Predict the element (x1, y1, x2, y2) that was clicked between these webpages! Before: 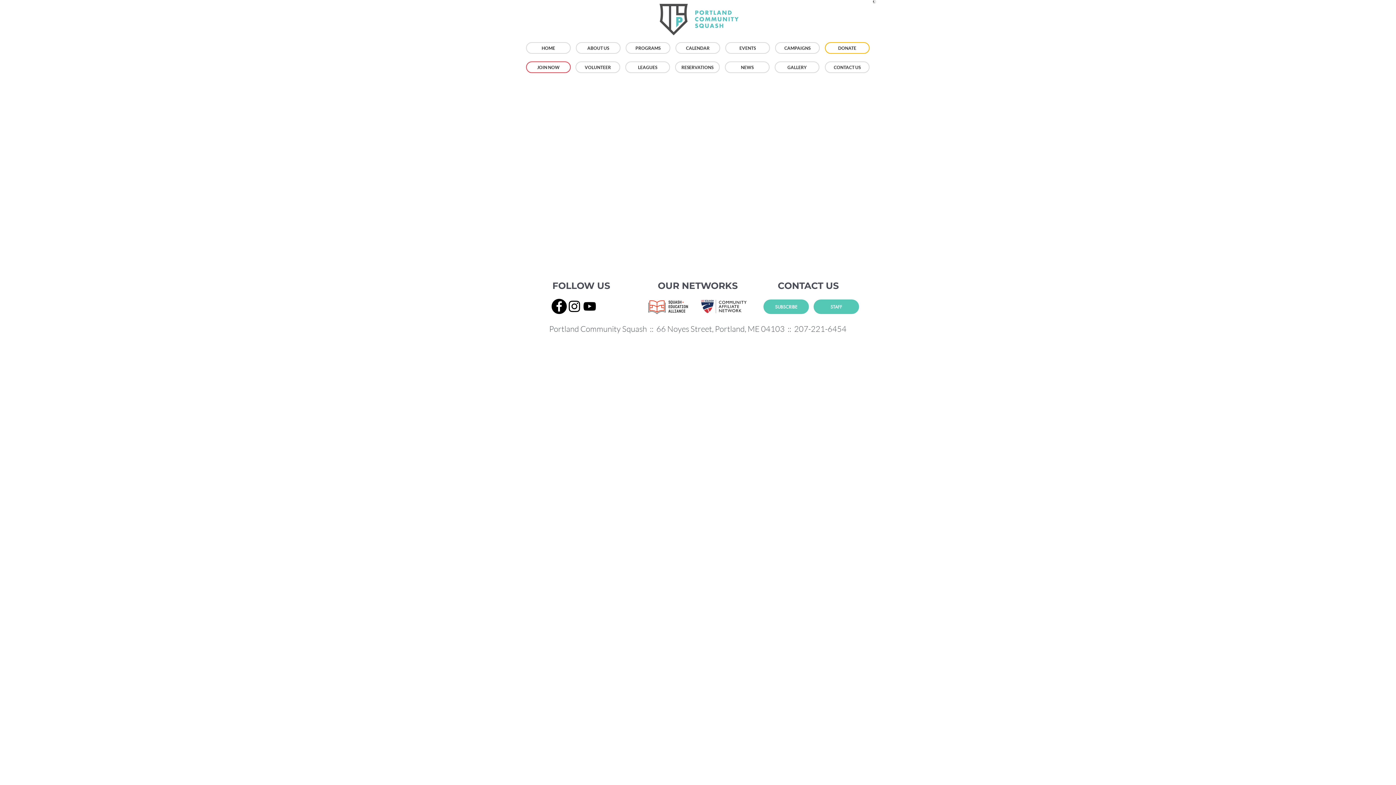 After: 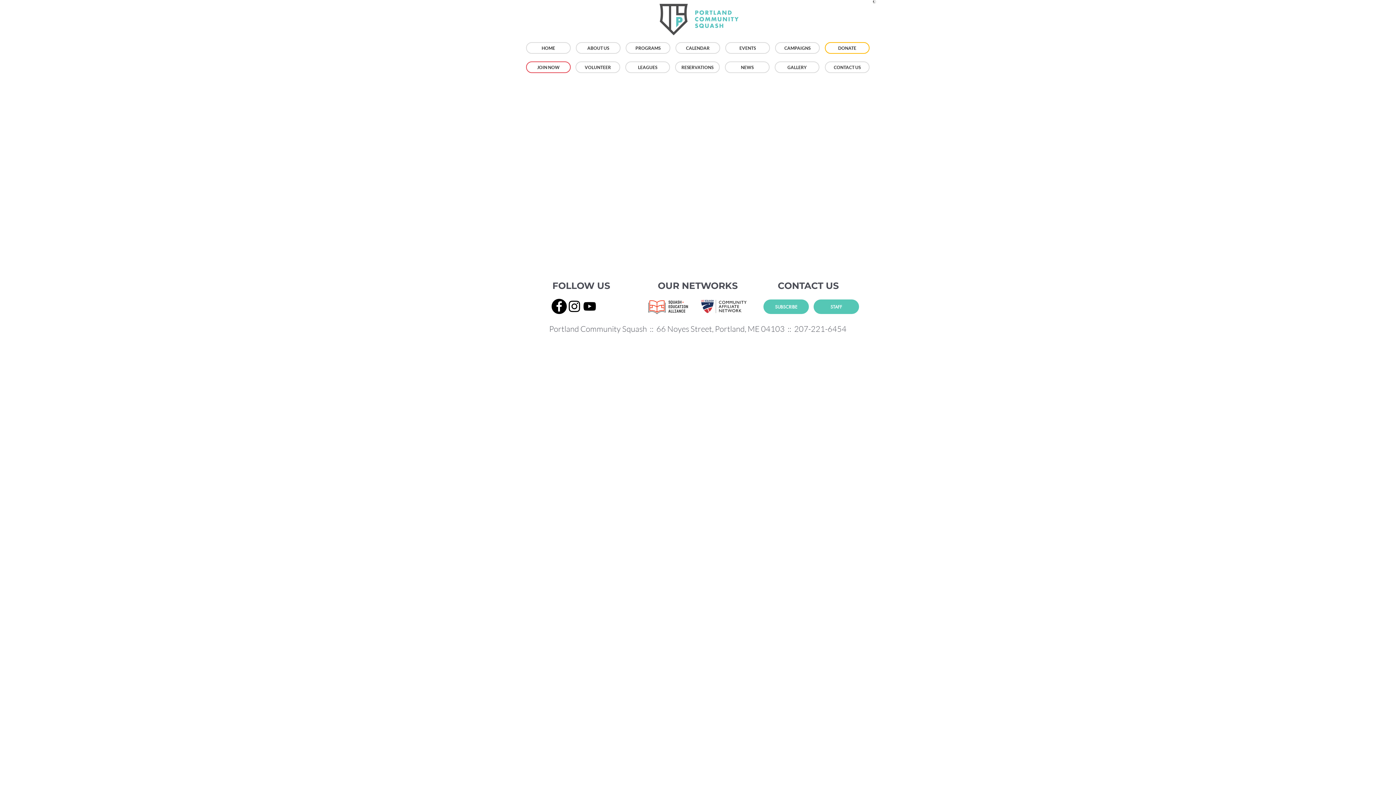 Action: bbox: (582, 298, 597, 314) label: YouTube